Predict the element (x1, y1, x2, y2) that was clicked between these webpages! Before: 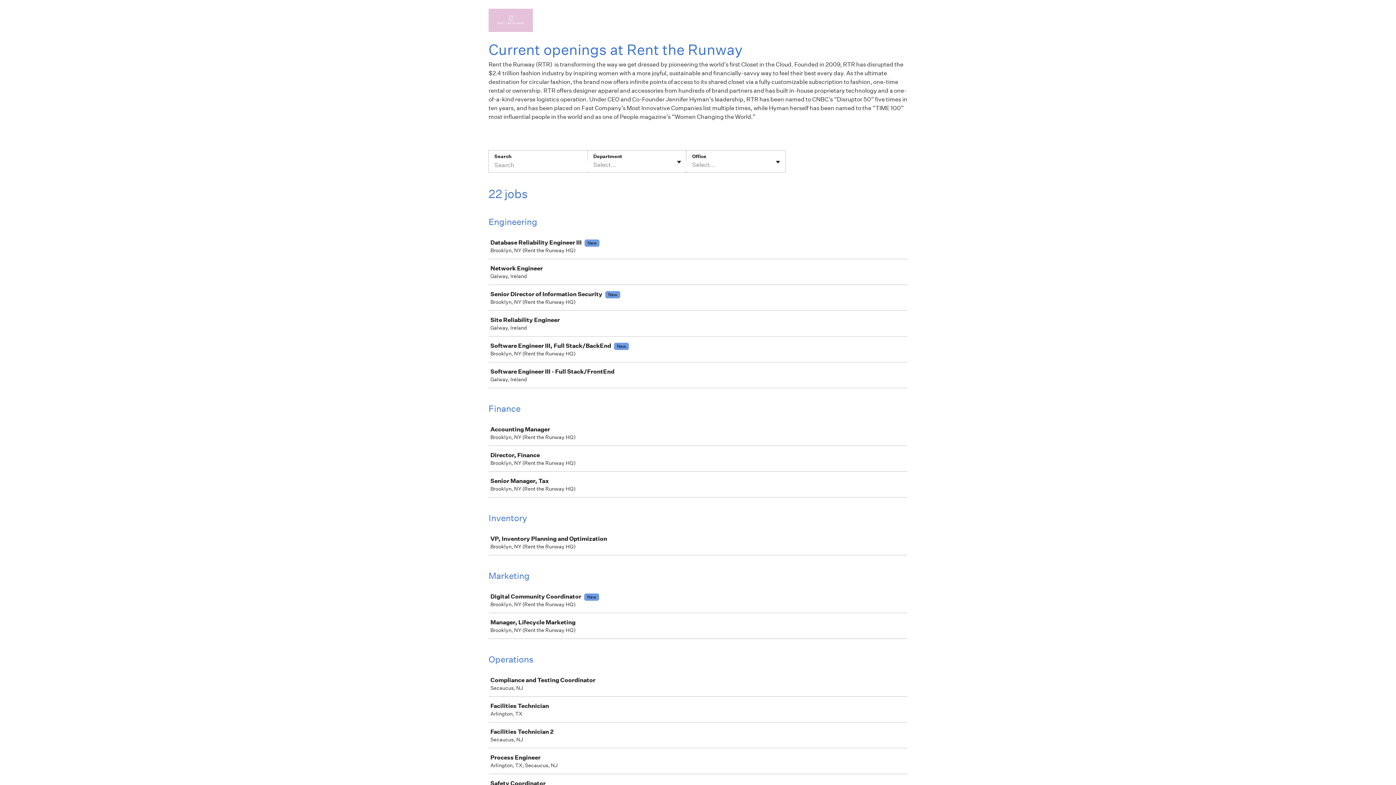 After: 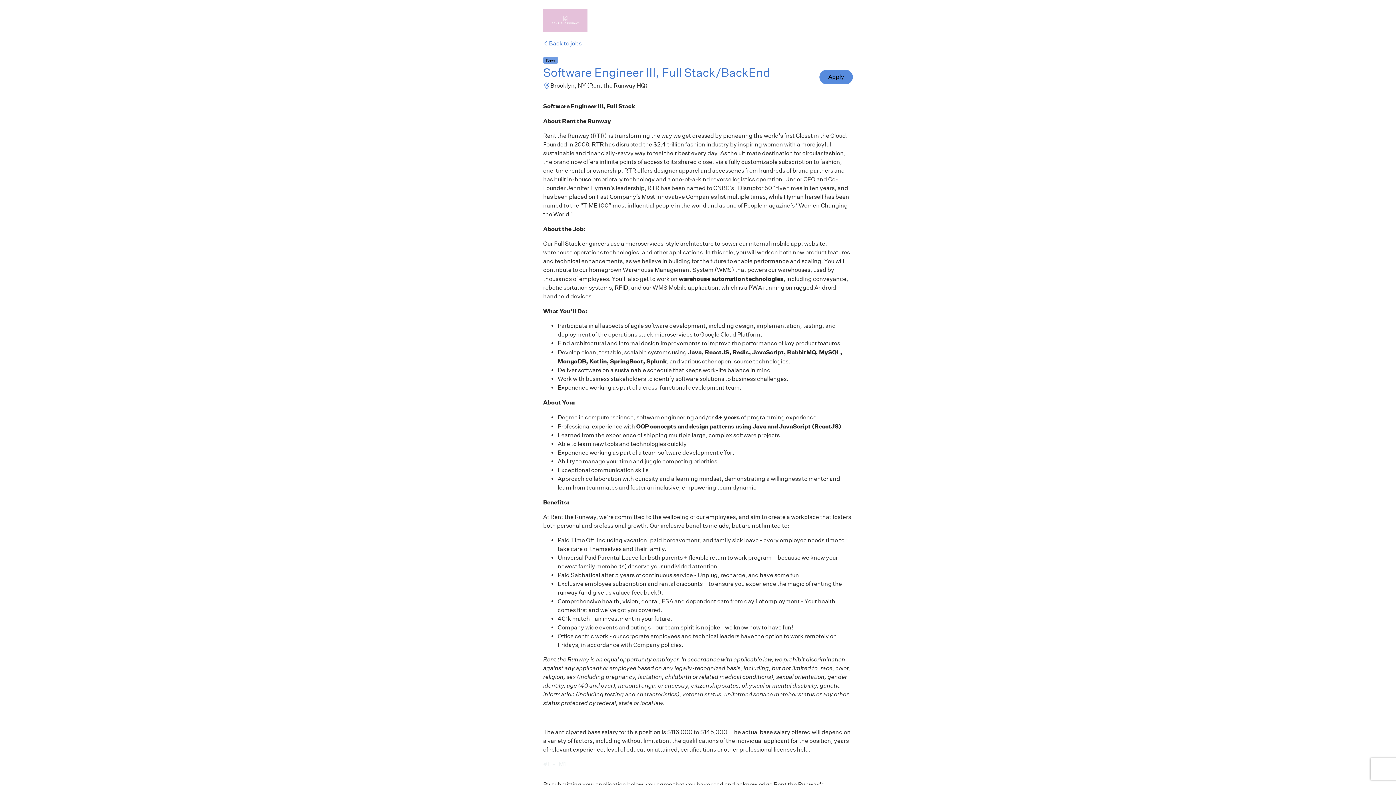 Action: bbox: (489, 337, 910, 361) label: Software Engineer III, Full Stack/BackEndNew

Brooklyn, NY (Rent the Runway HQ)